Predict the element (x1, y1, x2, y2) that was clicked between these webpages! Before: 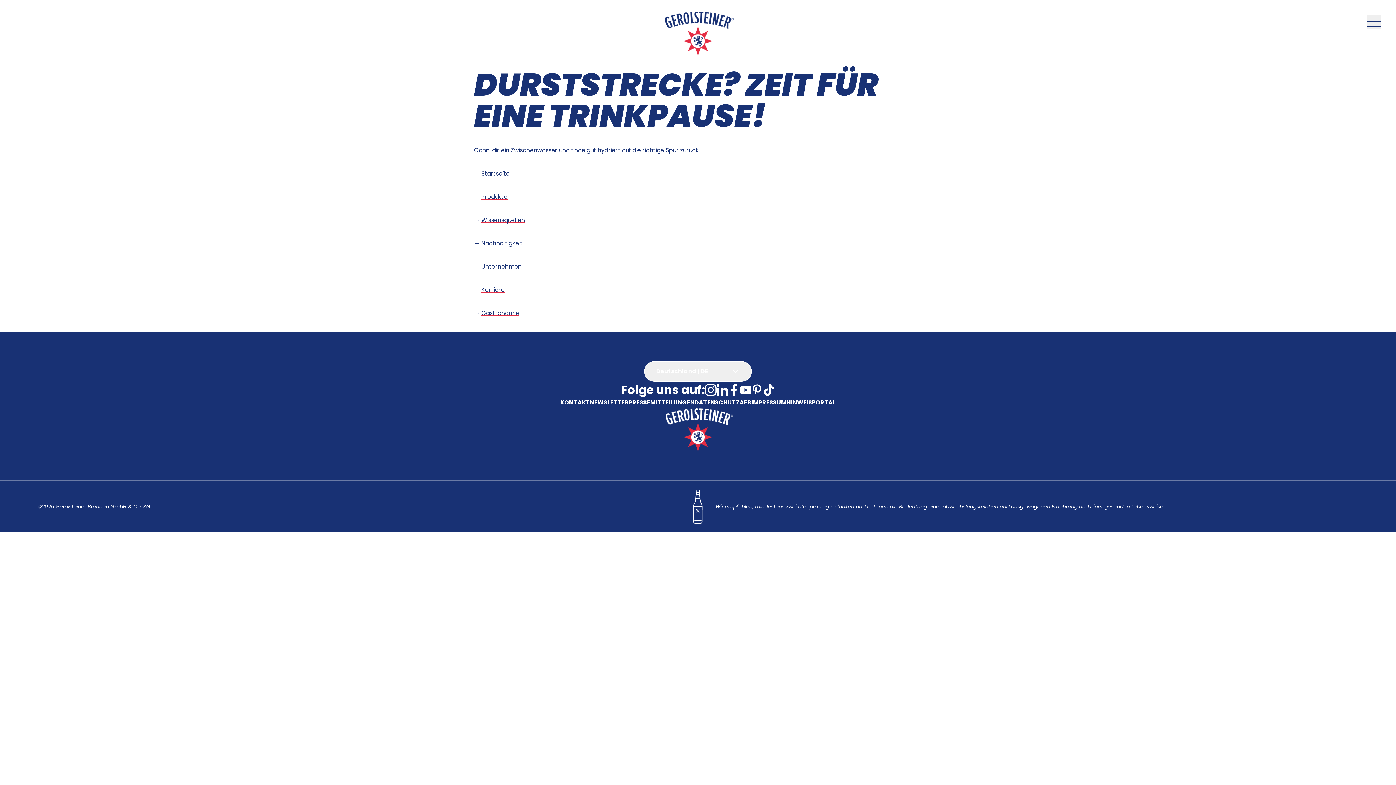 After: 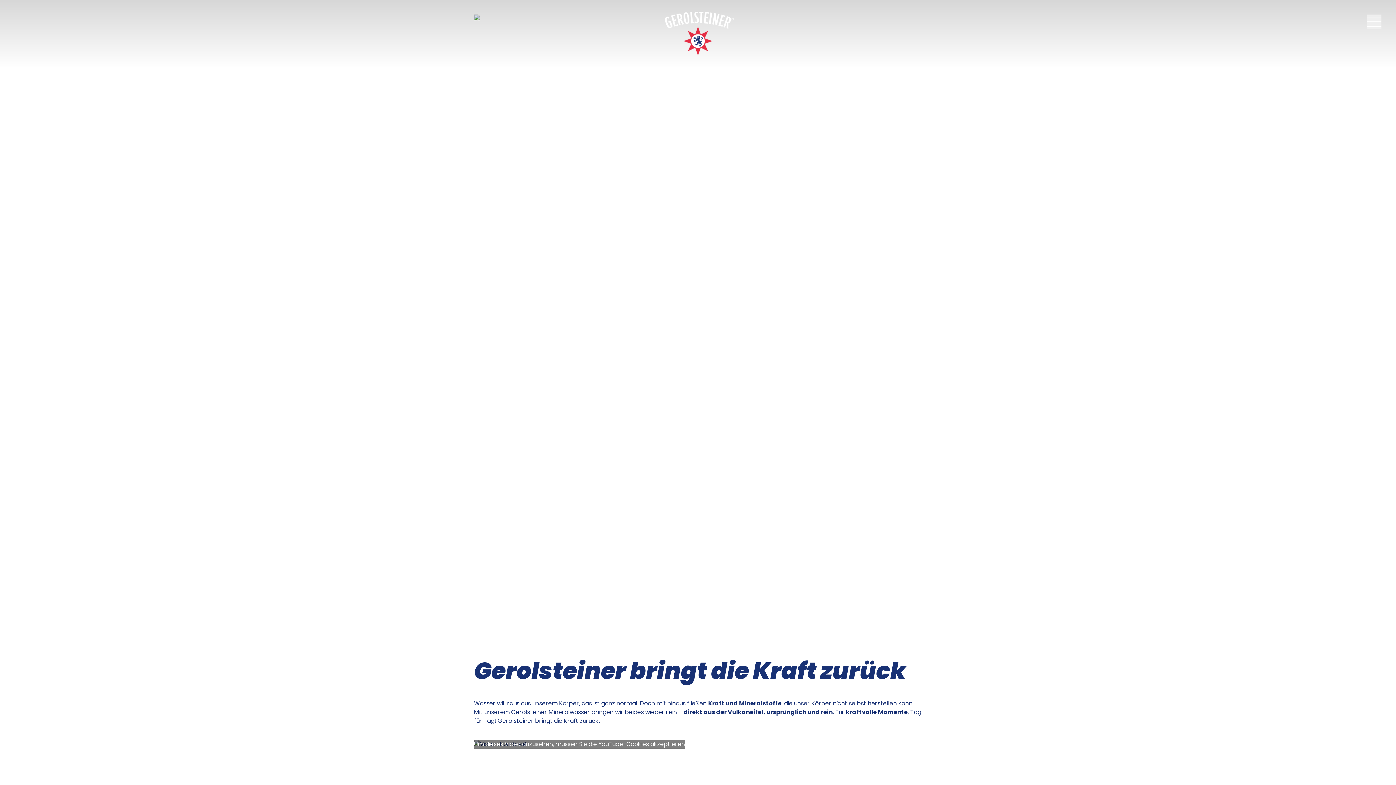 Action: bbox: (37, 408, 1358, 451)